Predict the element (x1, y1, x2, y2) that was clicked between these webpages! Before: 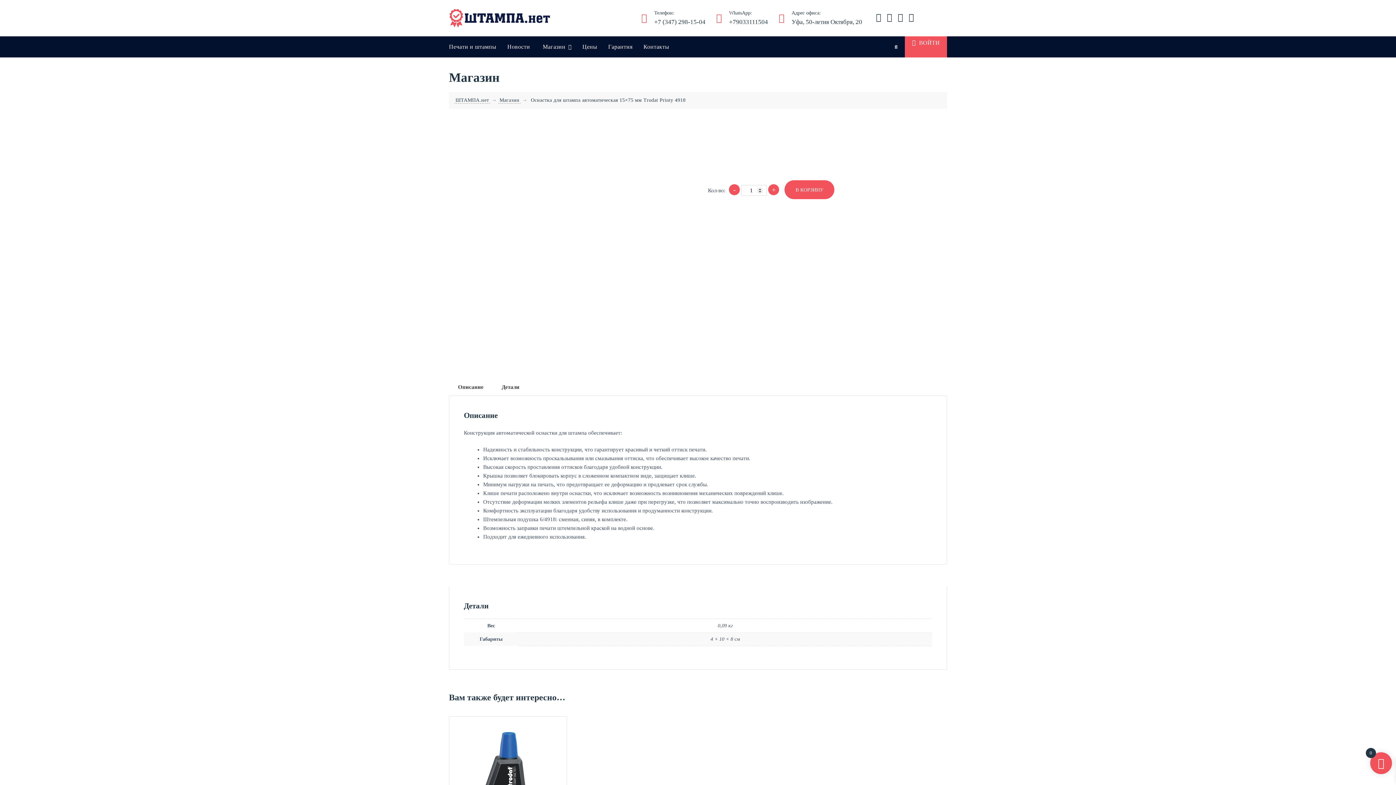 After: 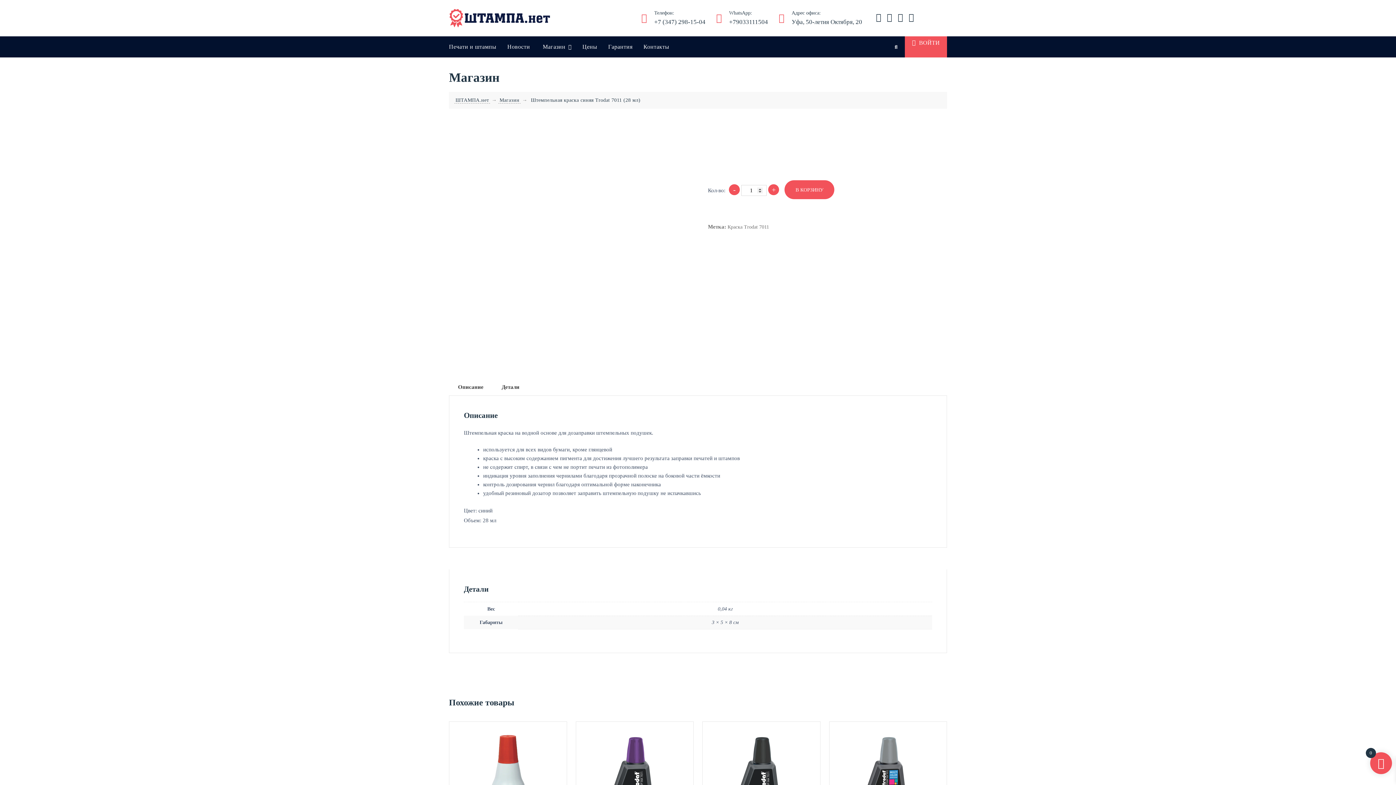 Action: bbox: (455, 722, 561, 828)